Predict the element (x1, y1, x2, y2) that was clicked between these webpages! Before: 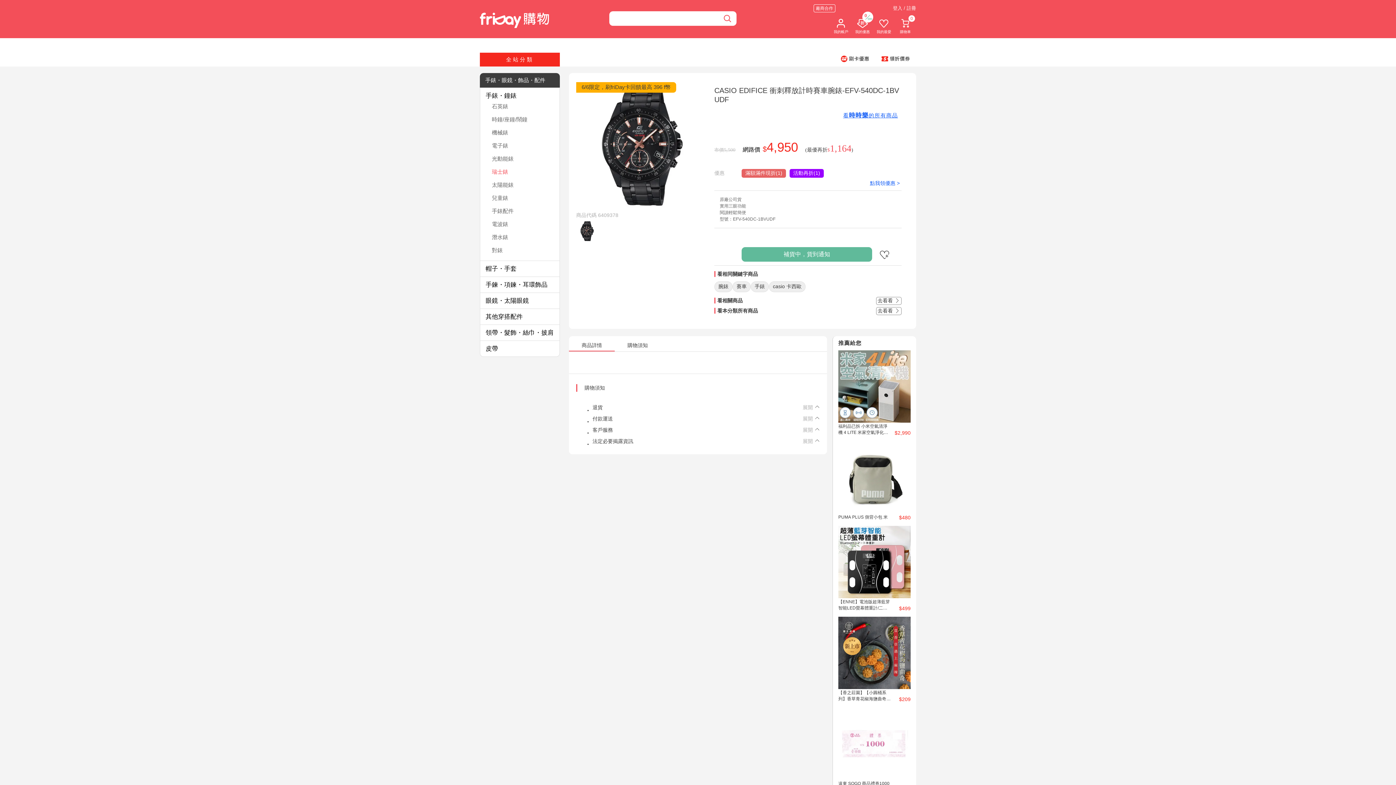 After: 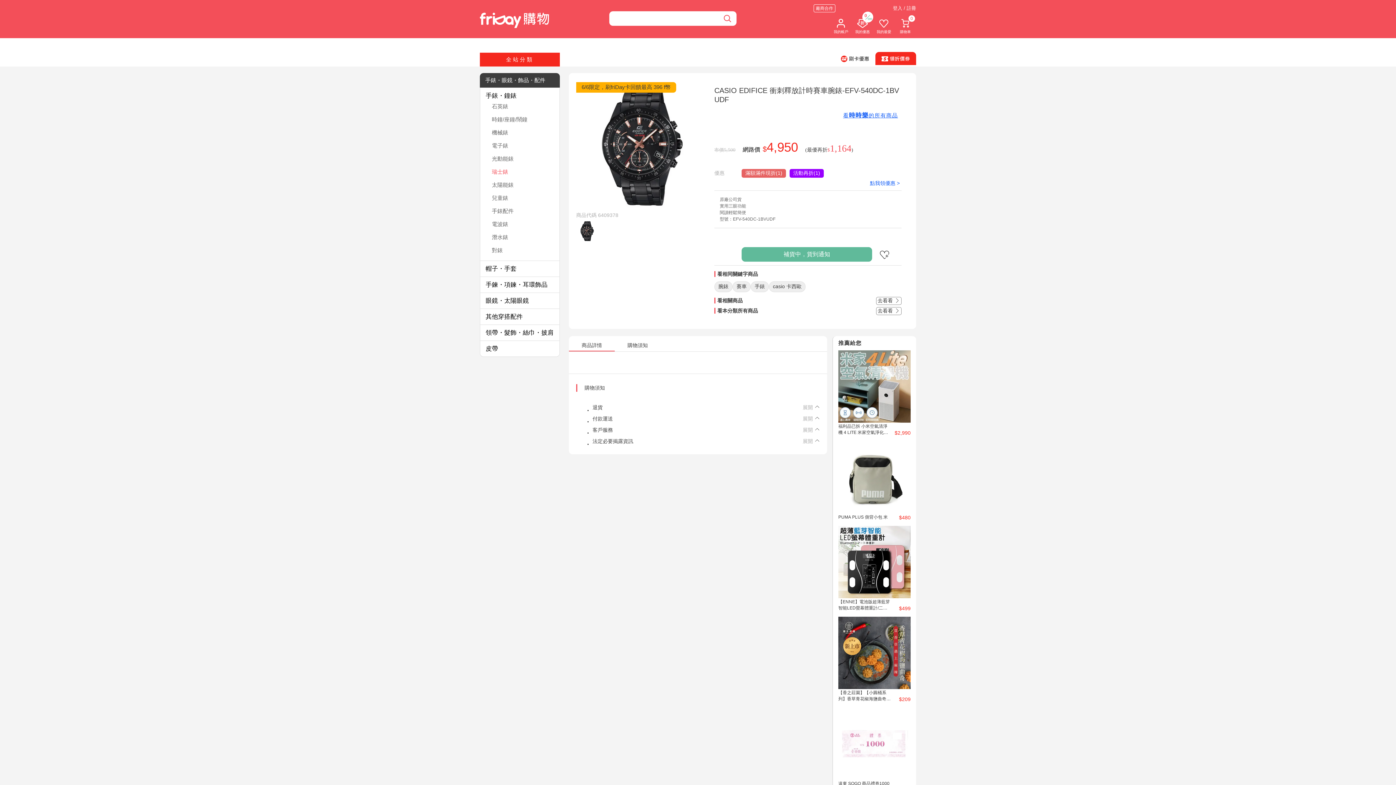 Action: bbox: (875, 52, 916, 65)